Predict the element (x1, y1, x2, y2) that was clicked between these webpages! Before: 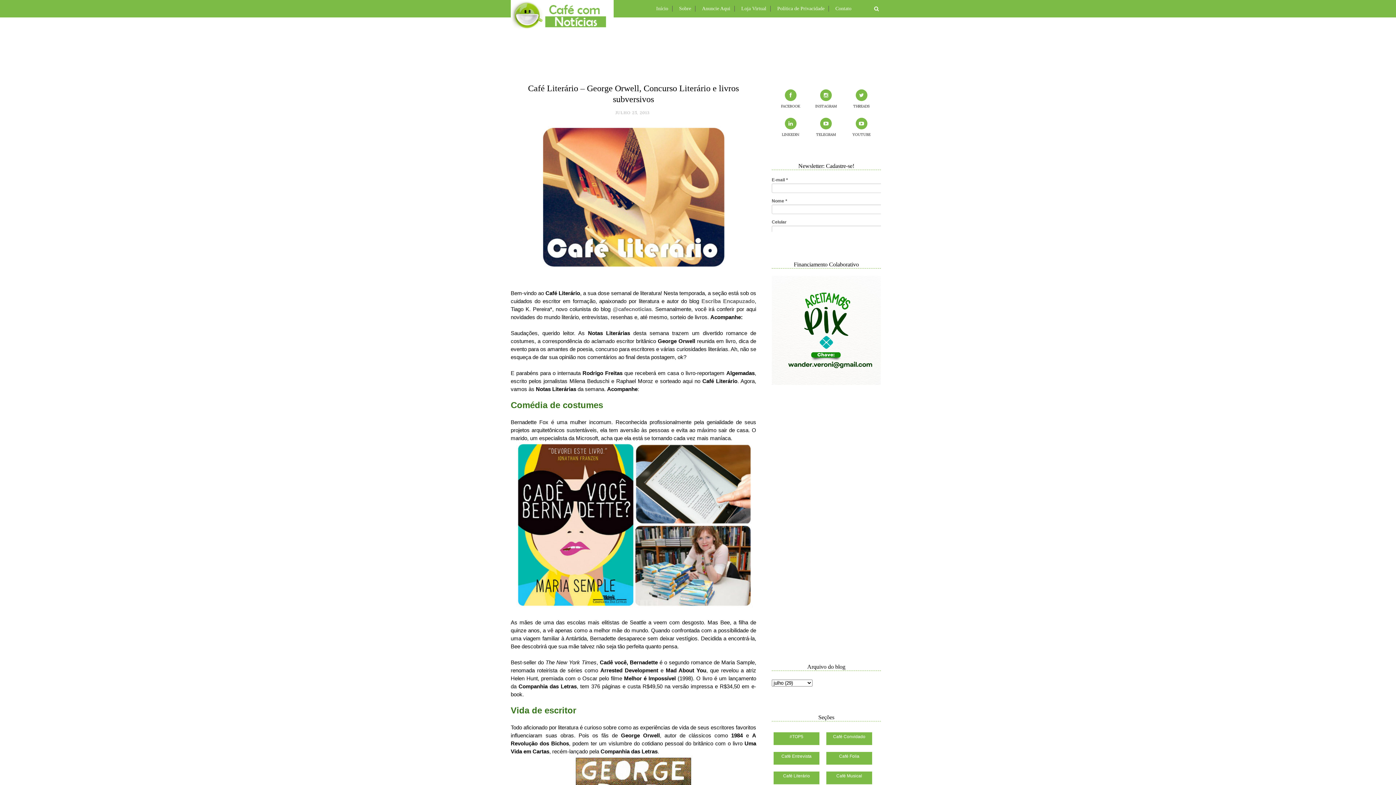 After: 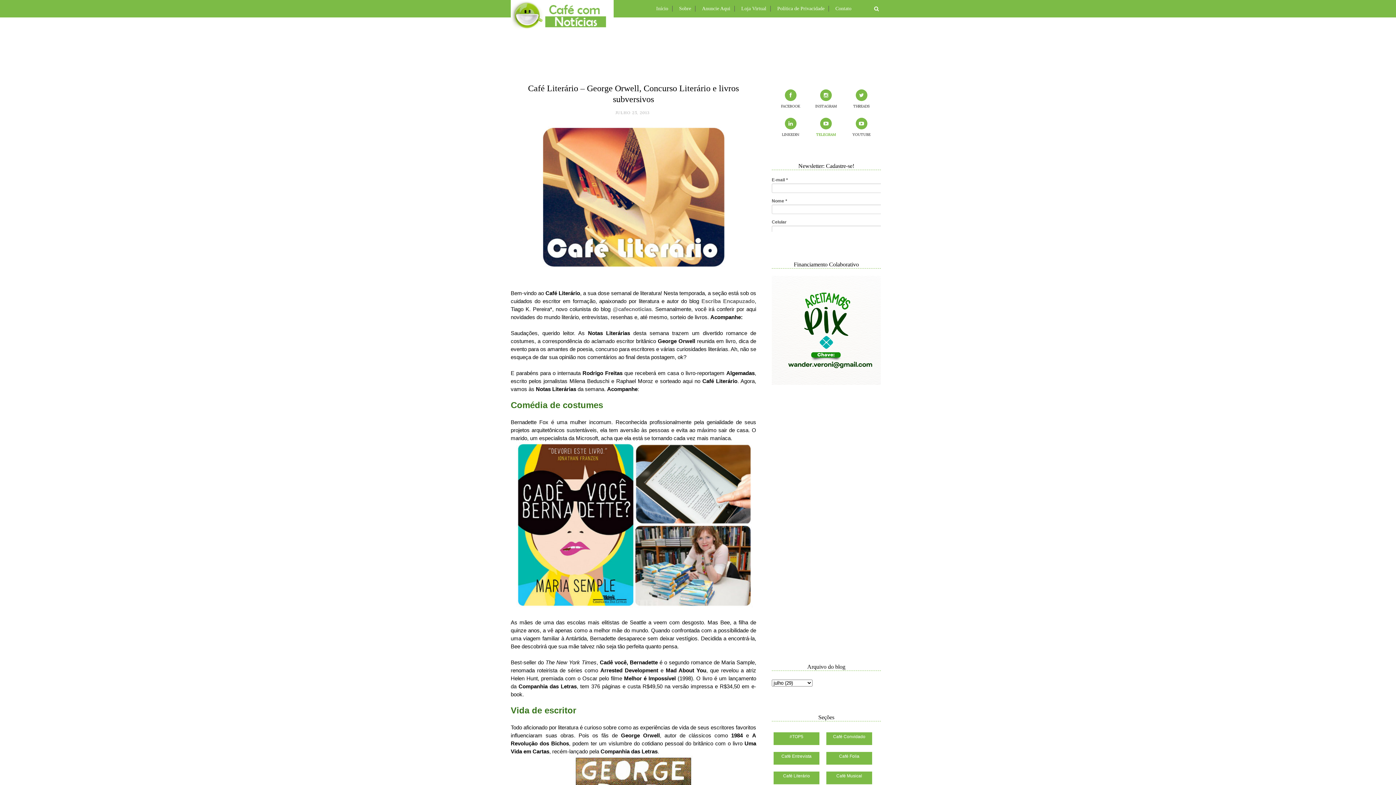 Action: bbox: (809, 117, 843, 136) label: TELEGRAM